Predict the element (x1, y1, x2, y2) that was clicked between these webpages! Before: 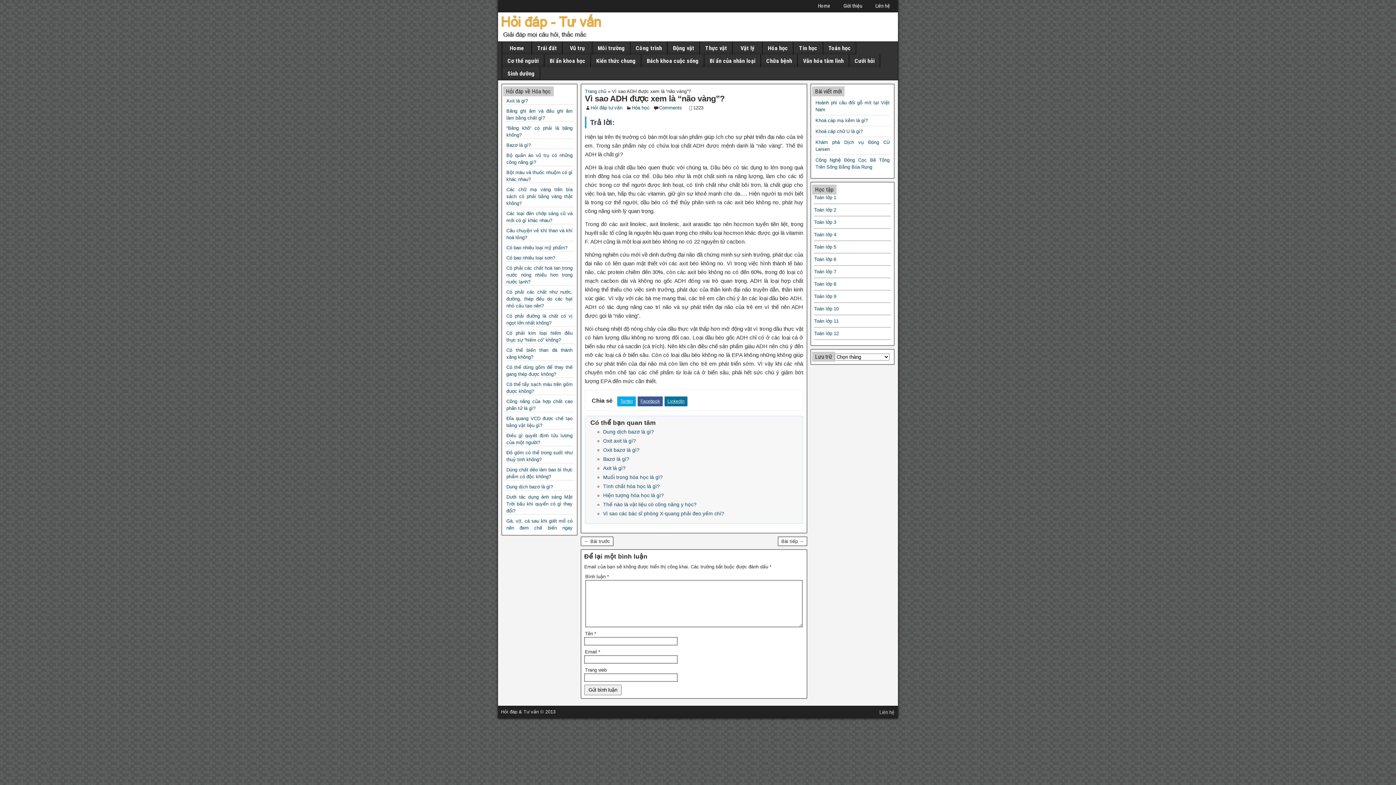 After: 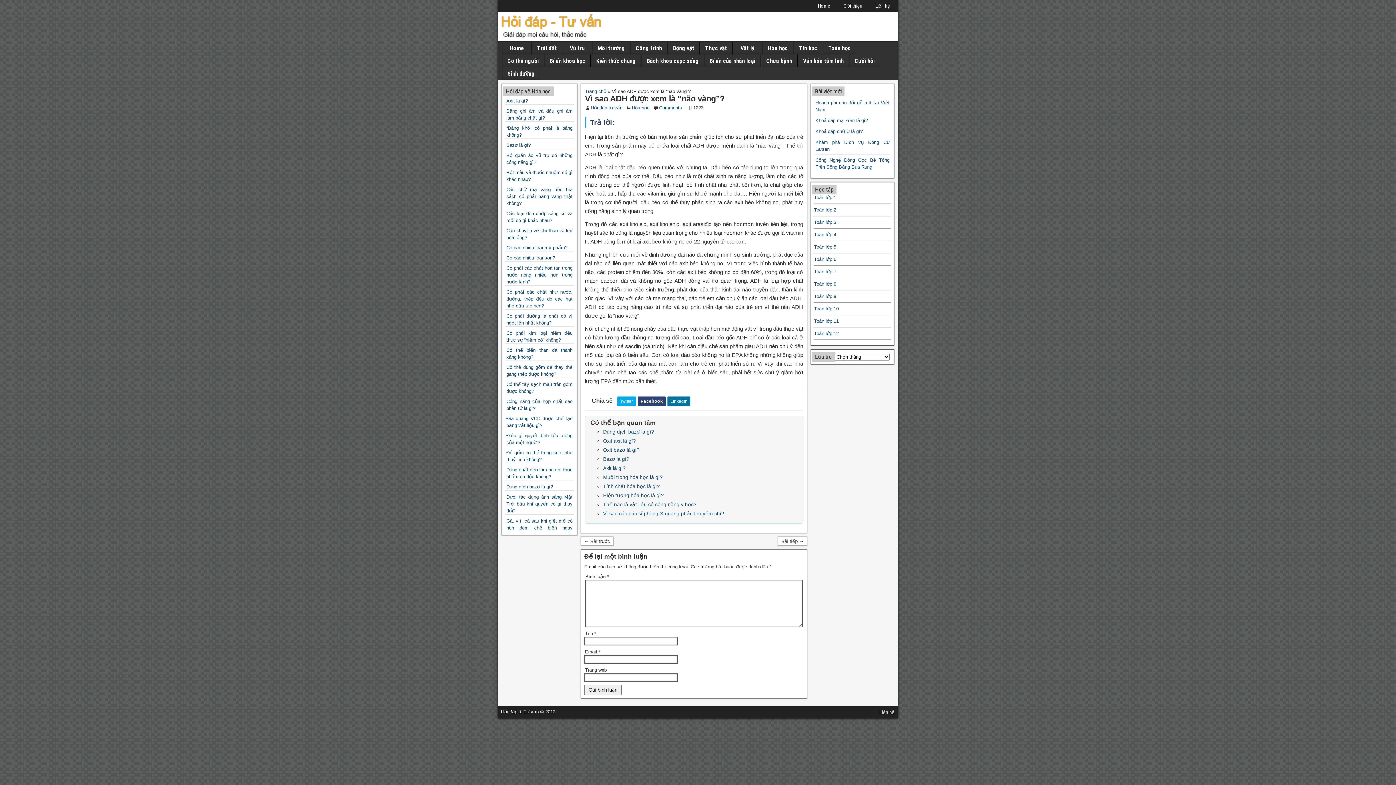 Action: label: Facebook bbox: (637, 396, 662, 406)